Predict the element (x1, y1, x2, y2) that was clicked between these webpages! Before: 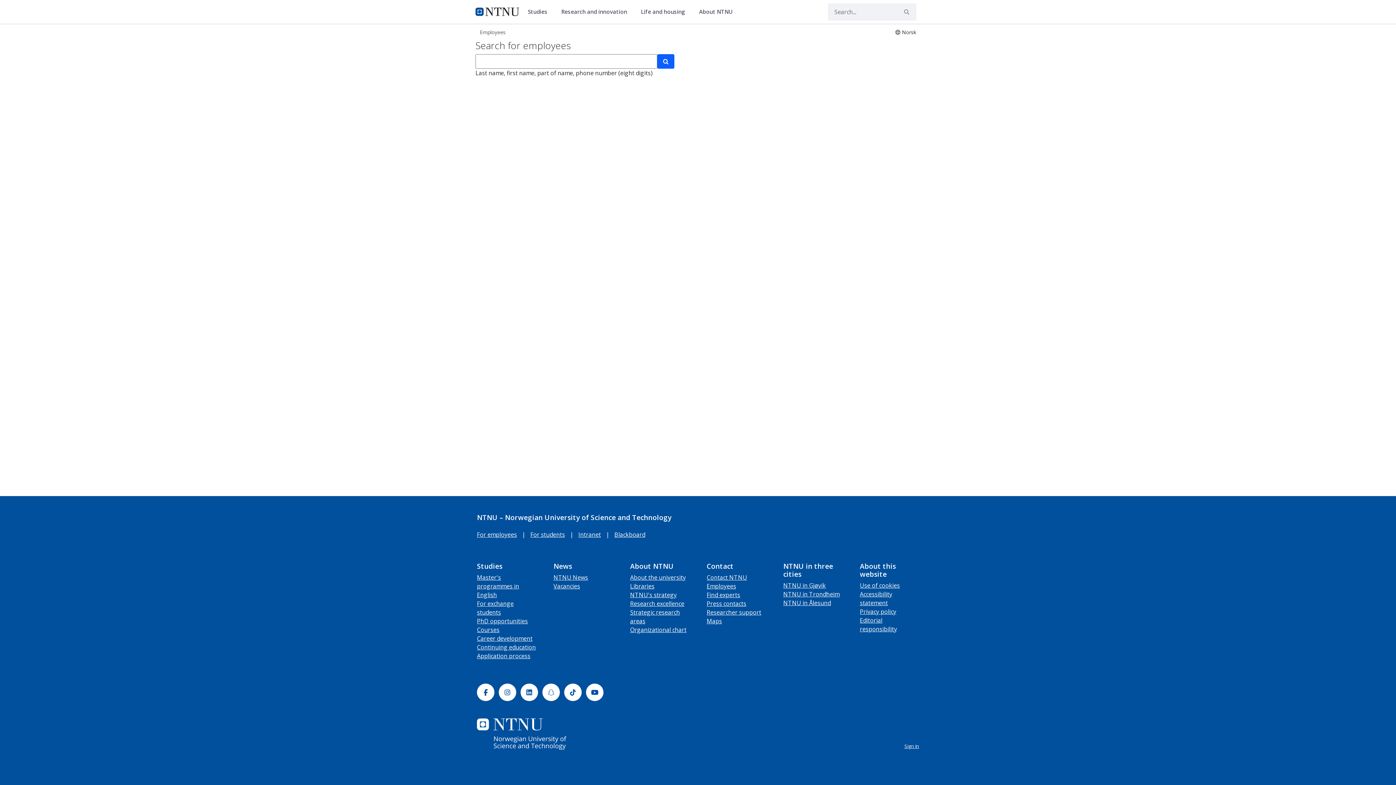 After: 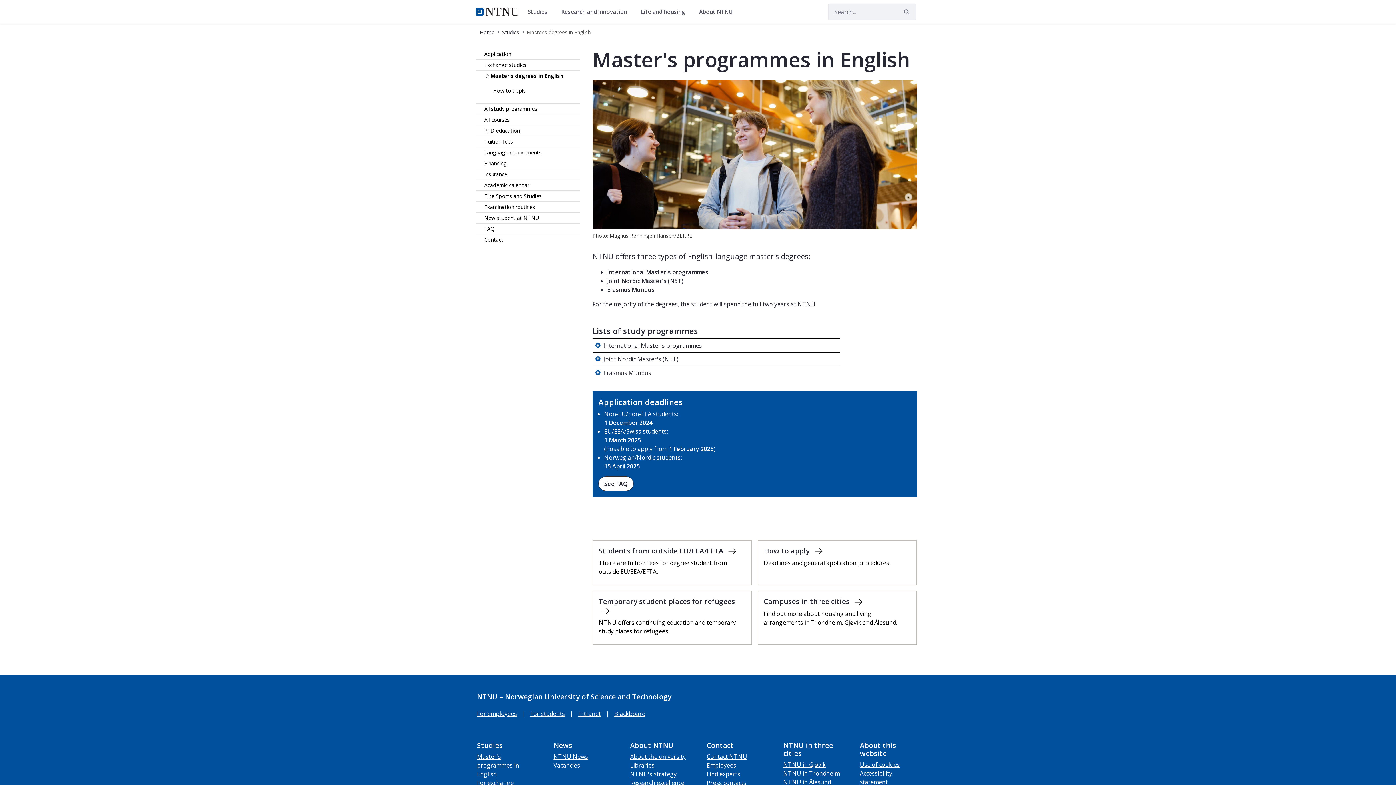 Action: label: Master's programmes in English bbox: (477, 573, 519, 599)